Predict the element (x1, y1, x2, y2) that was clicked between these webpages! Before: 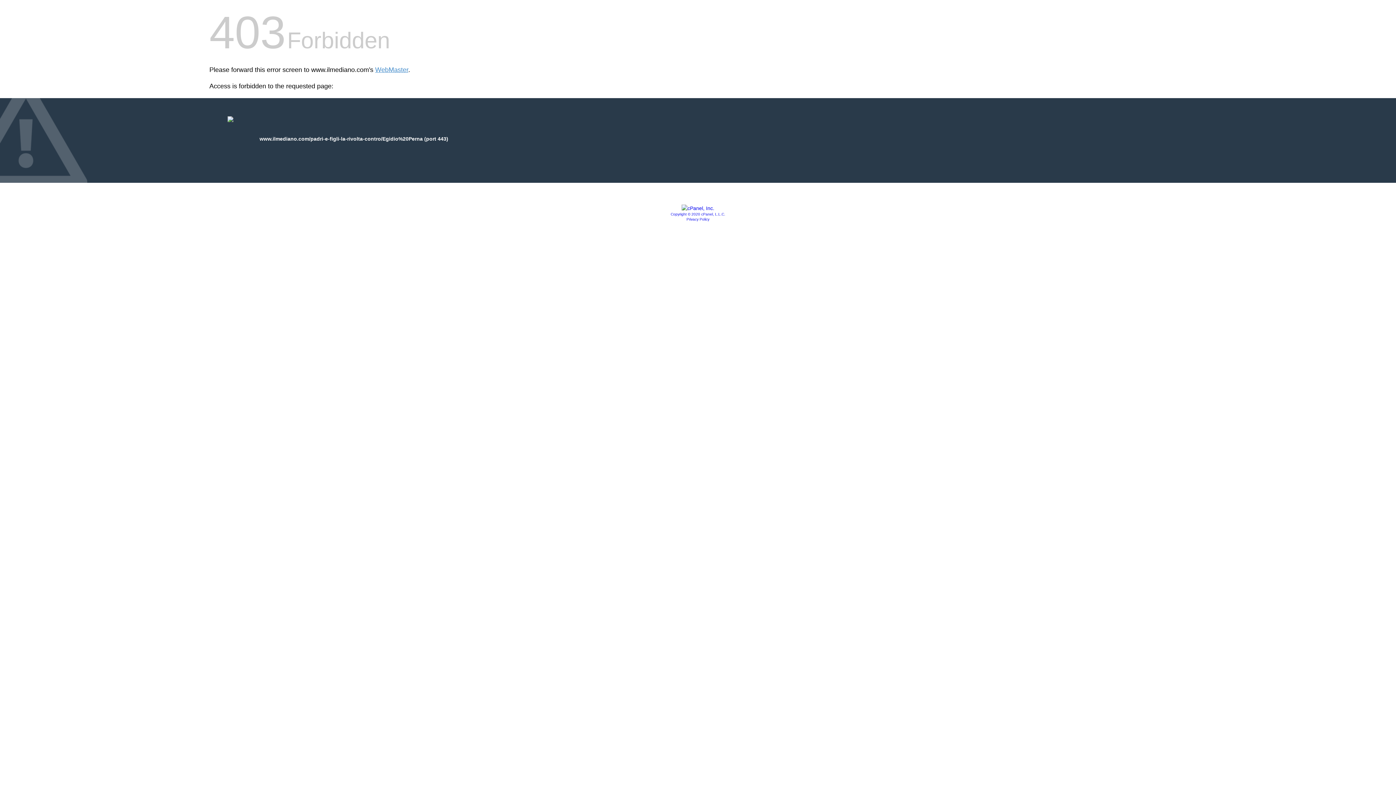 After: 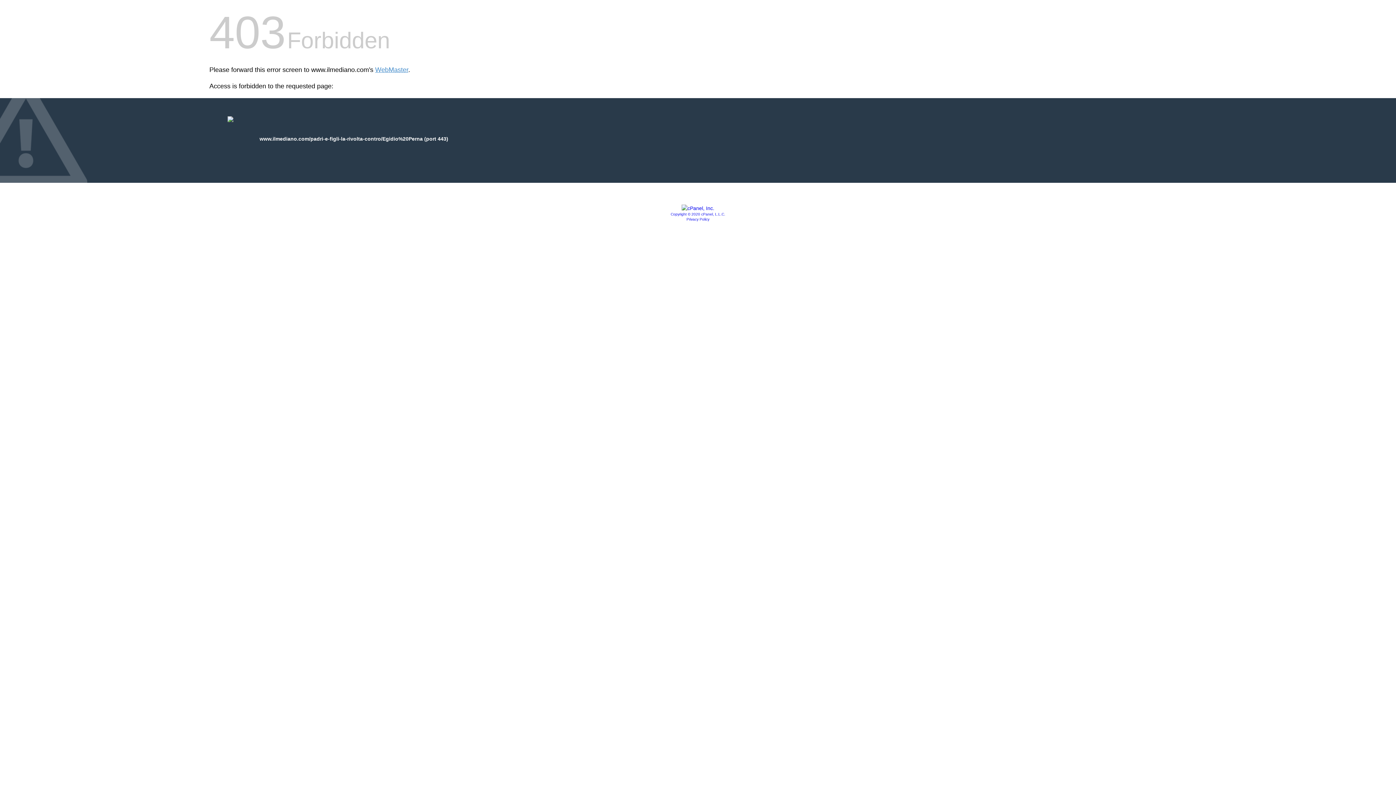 Action: label: Copyright © 2020 cPanel, L.L.C. bbox: (670, 212, 725, 216)